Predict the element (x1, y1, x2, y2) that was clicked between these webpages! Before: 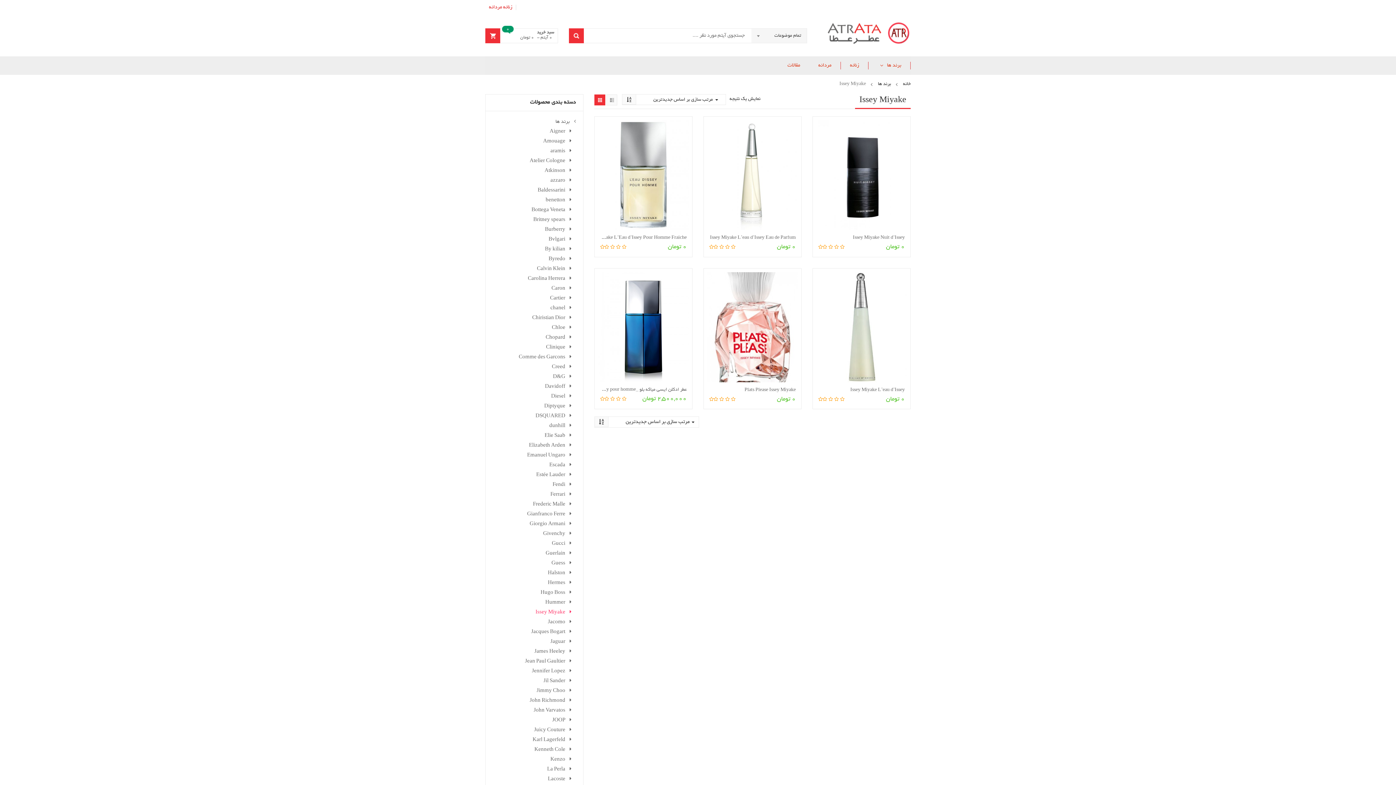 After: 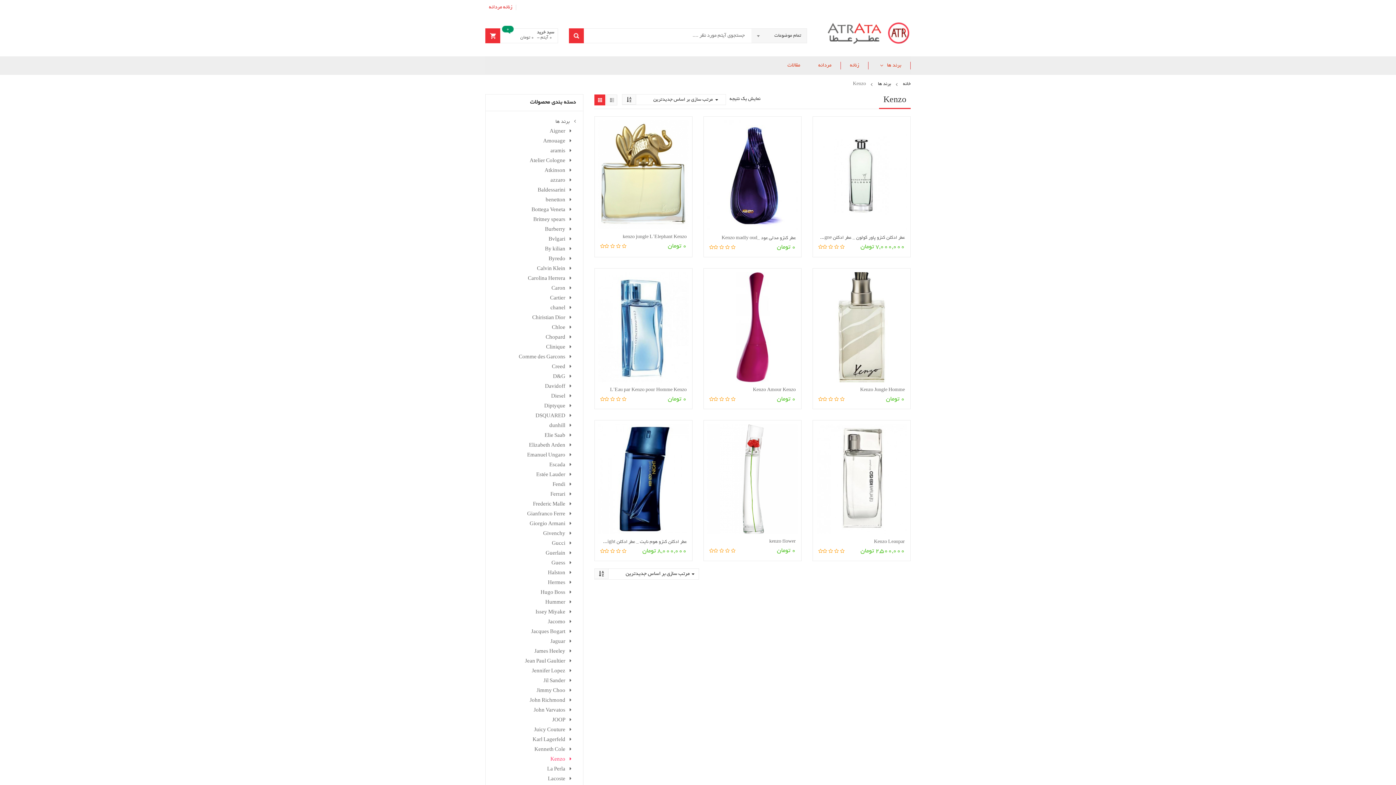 Action: label: Kenzo bbox: (550, 757, 576, 762)